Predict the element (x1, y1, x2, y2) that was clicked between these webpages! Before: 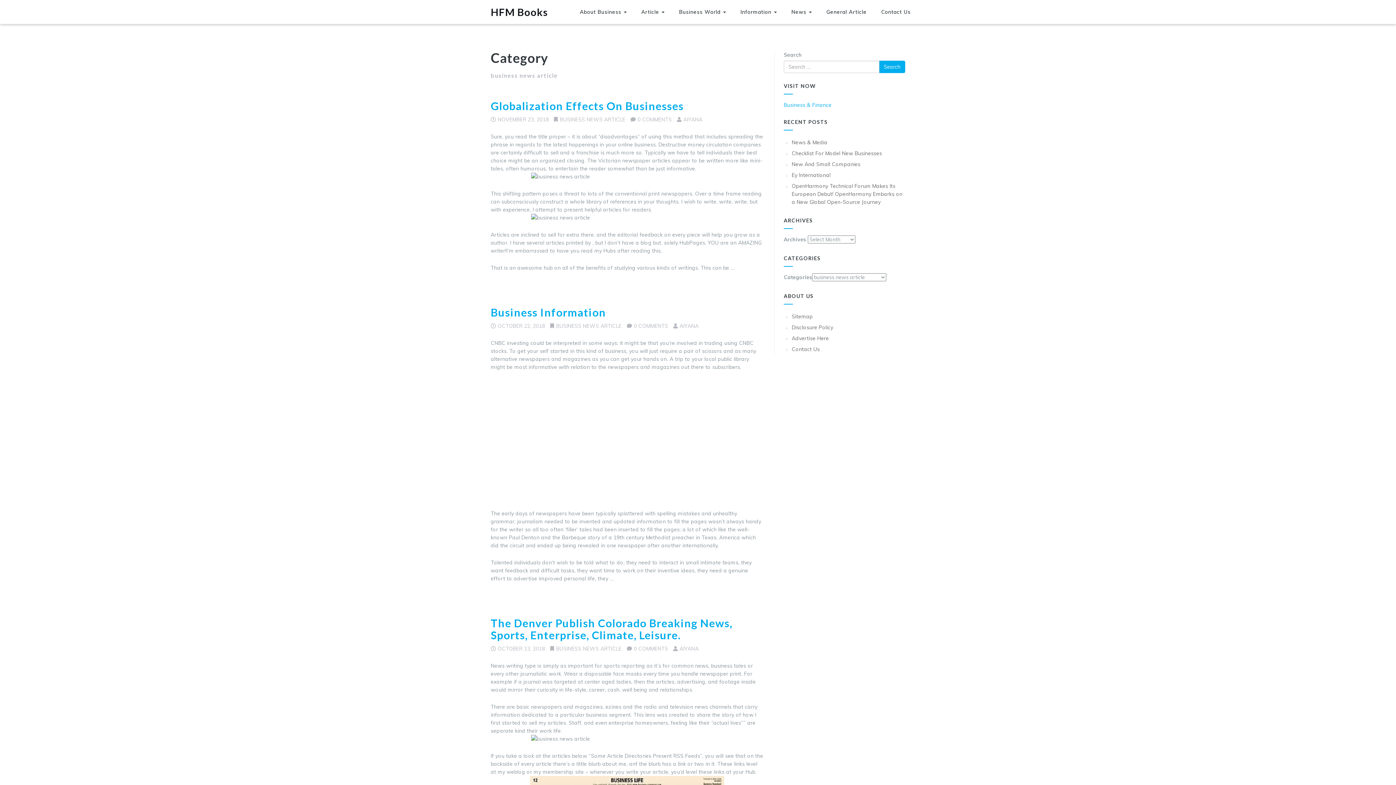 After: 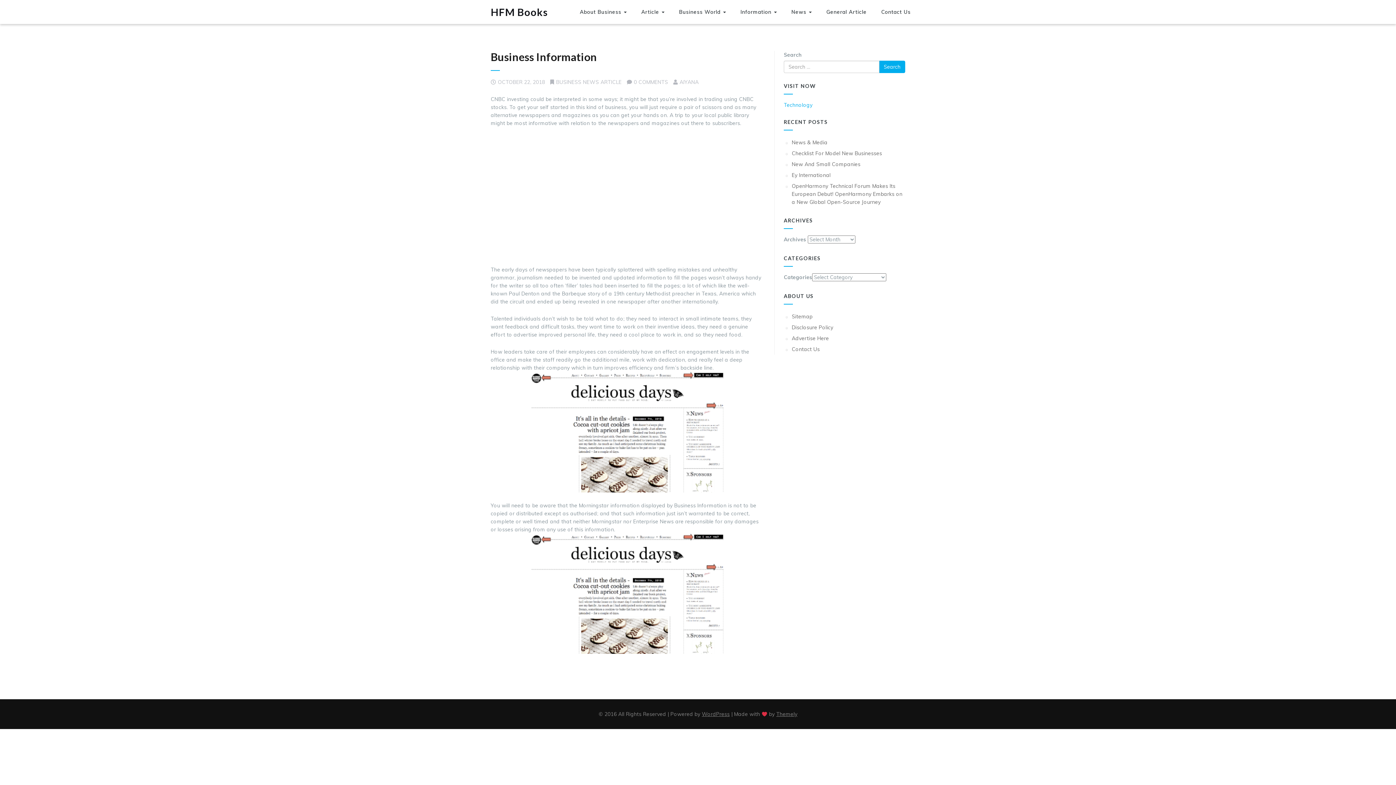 Action: label: Business Information bbox: (490, 305, 606, 318)